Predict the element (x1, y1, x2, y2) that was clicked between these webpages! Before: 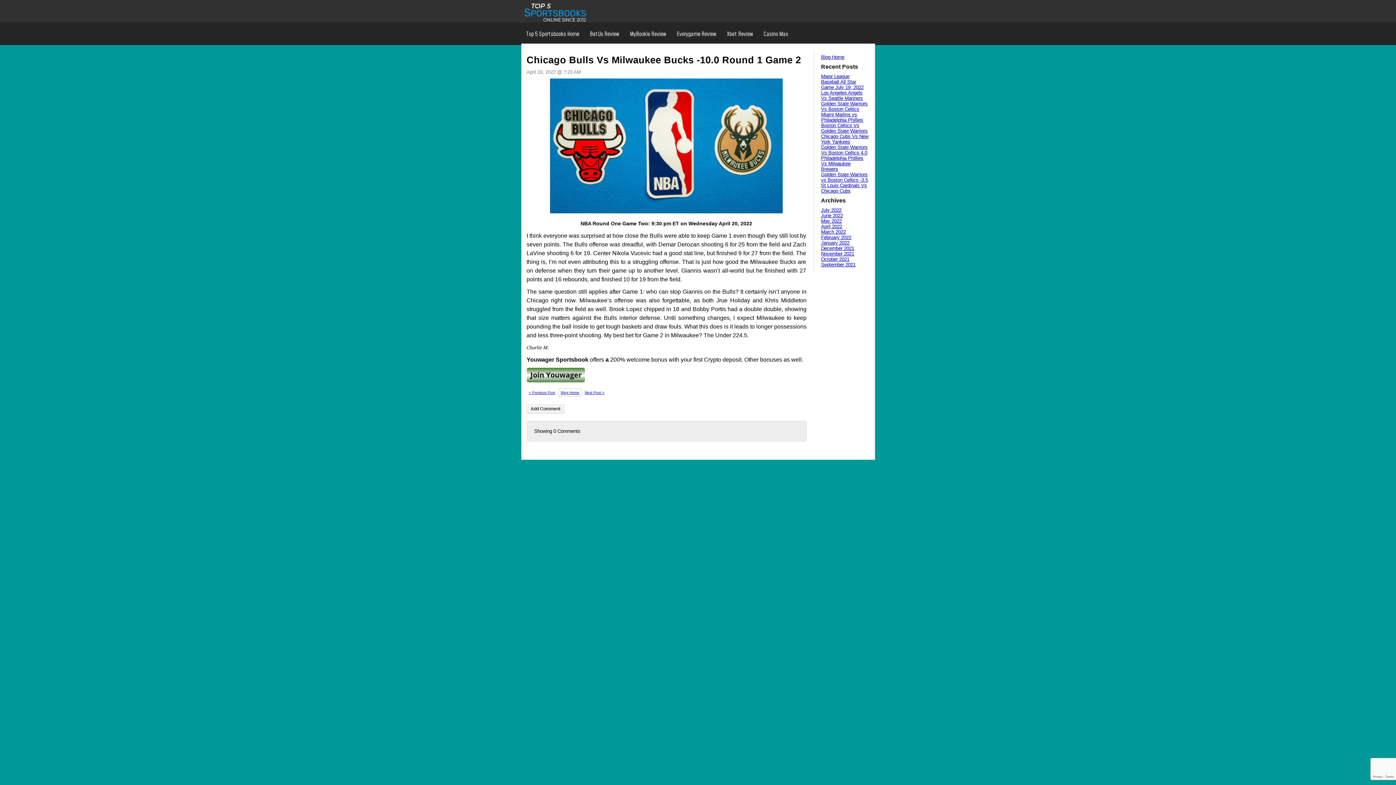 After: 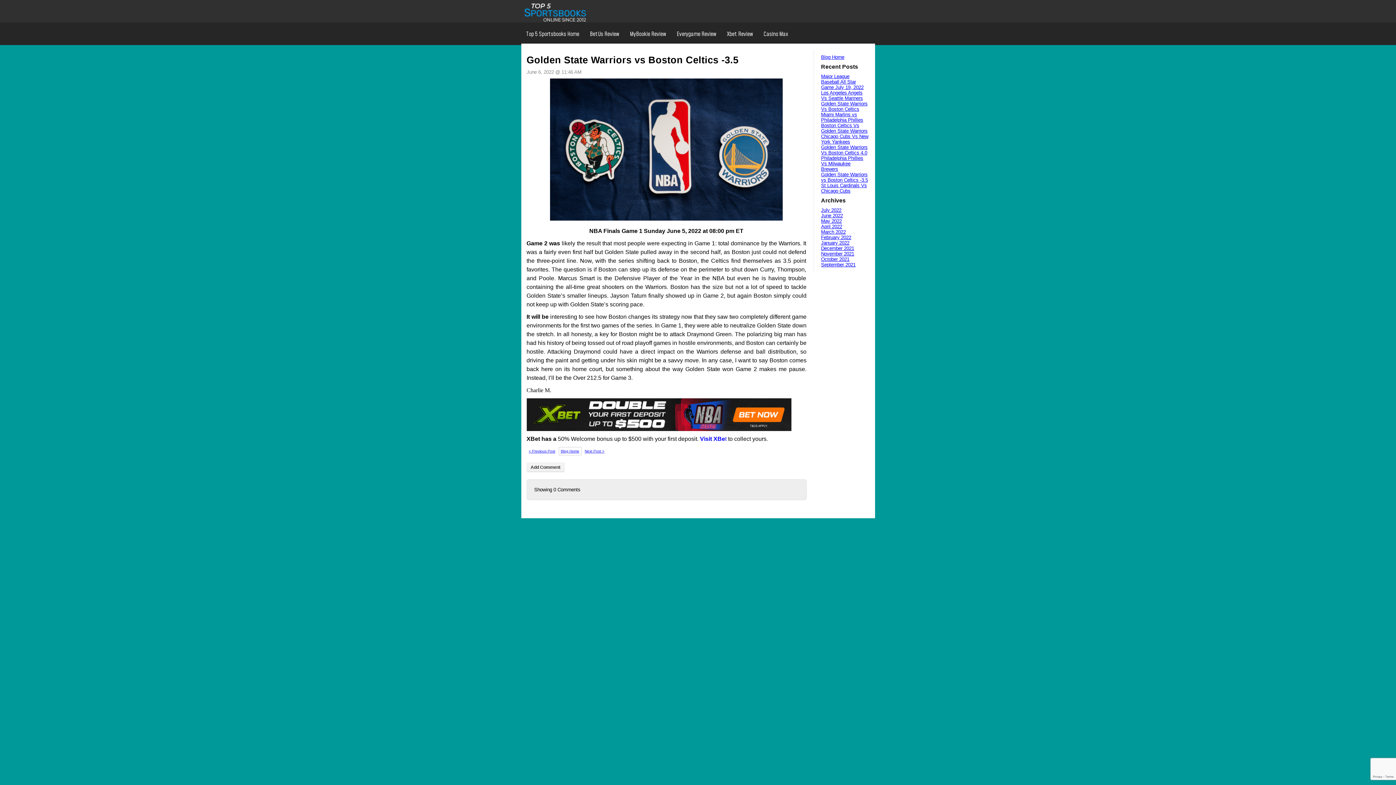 Action: label: Golden State Warriors vs Boston Celtics -3.5 bbox: (821, 172, 868, 182)